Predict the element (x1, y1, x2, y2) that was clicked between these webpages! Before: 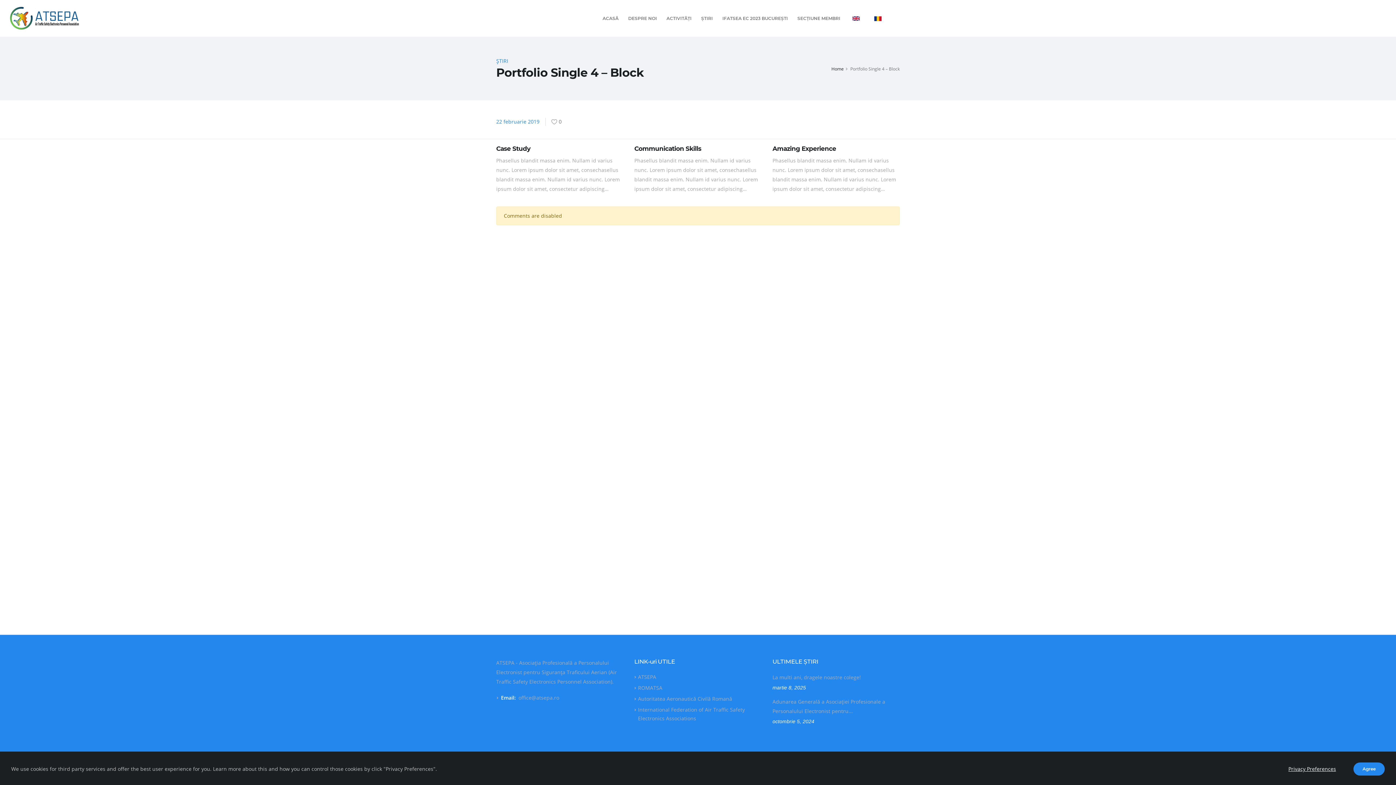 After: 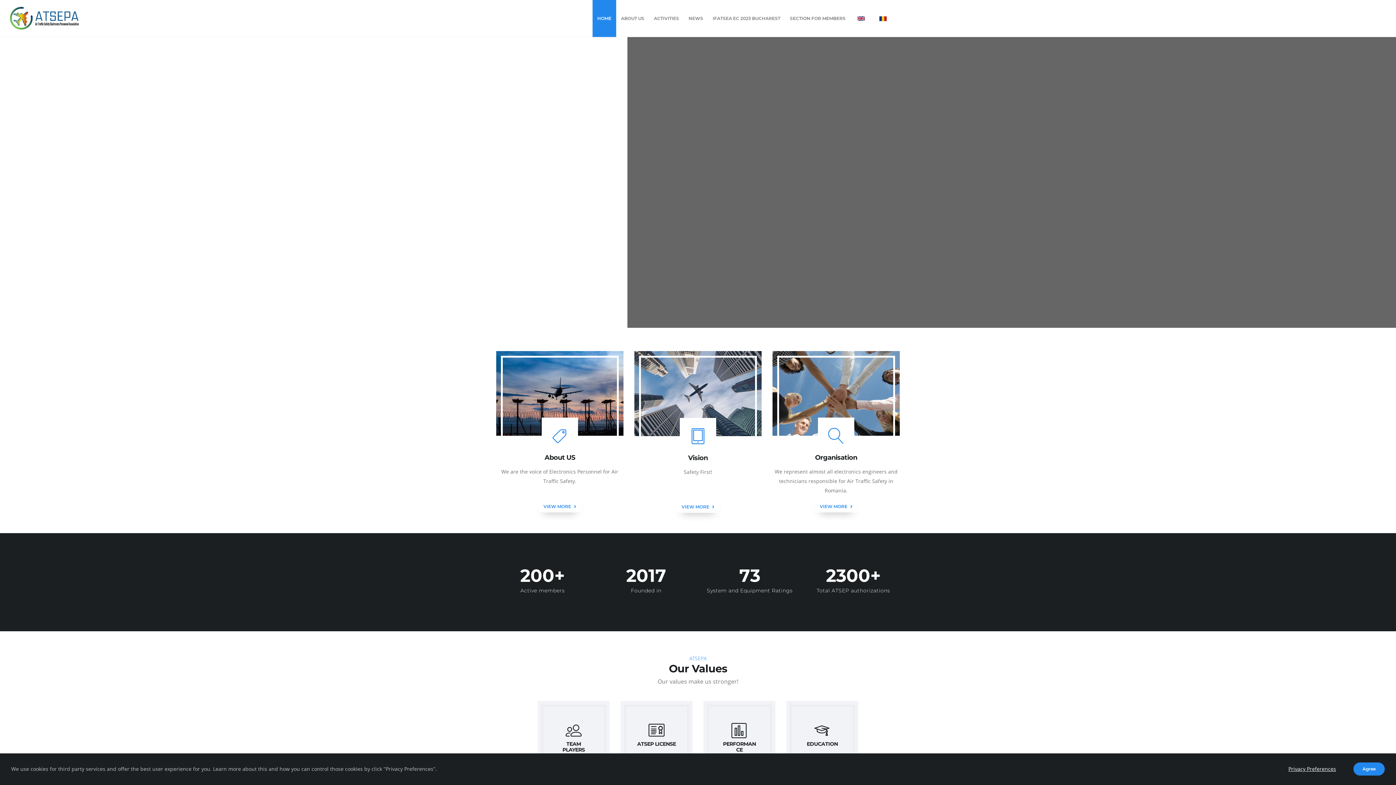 Action: label: ENGLISH bbox: (845, 0, 867, 37)